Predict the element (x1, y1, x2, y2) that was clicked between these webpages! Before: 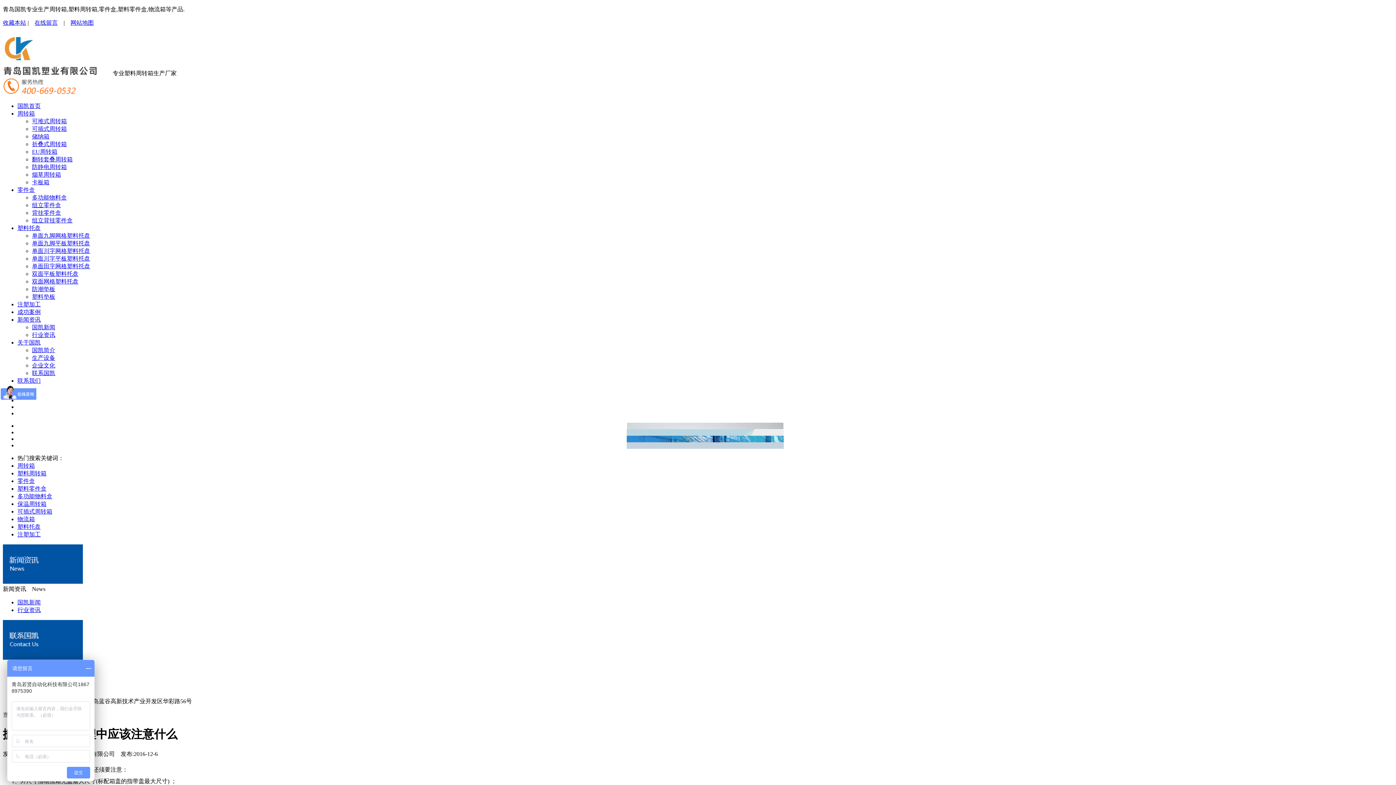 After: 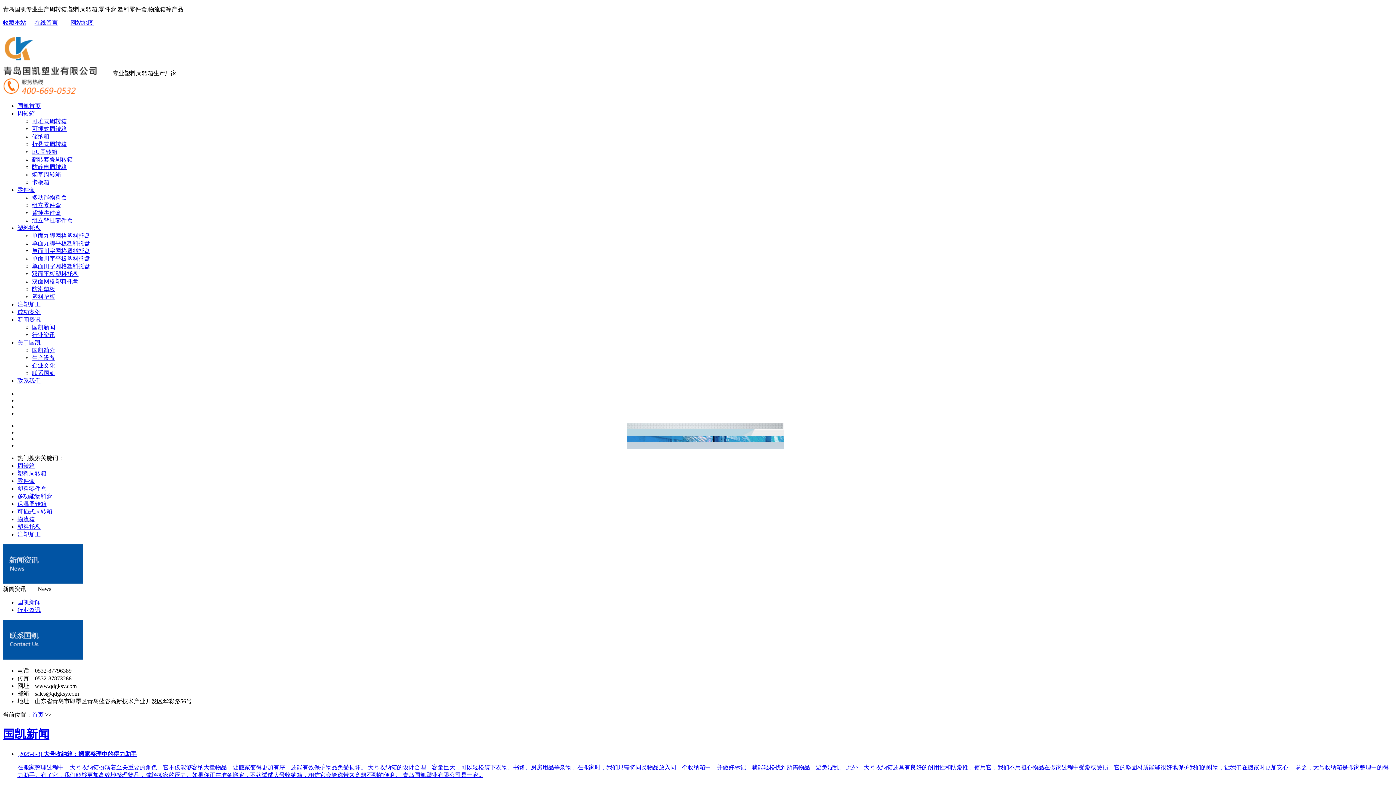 Action: bbox: (32, 324, 55, 330) label: 国凯新闻